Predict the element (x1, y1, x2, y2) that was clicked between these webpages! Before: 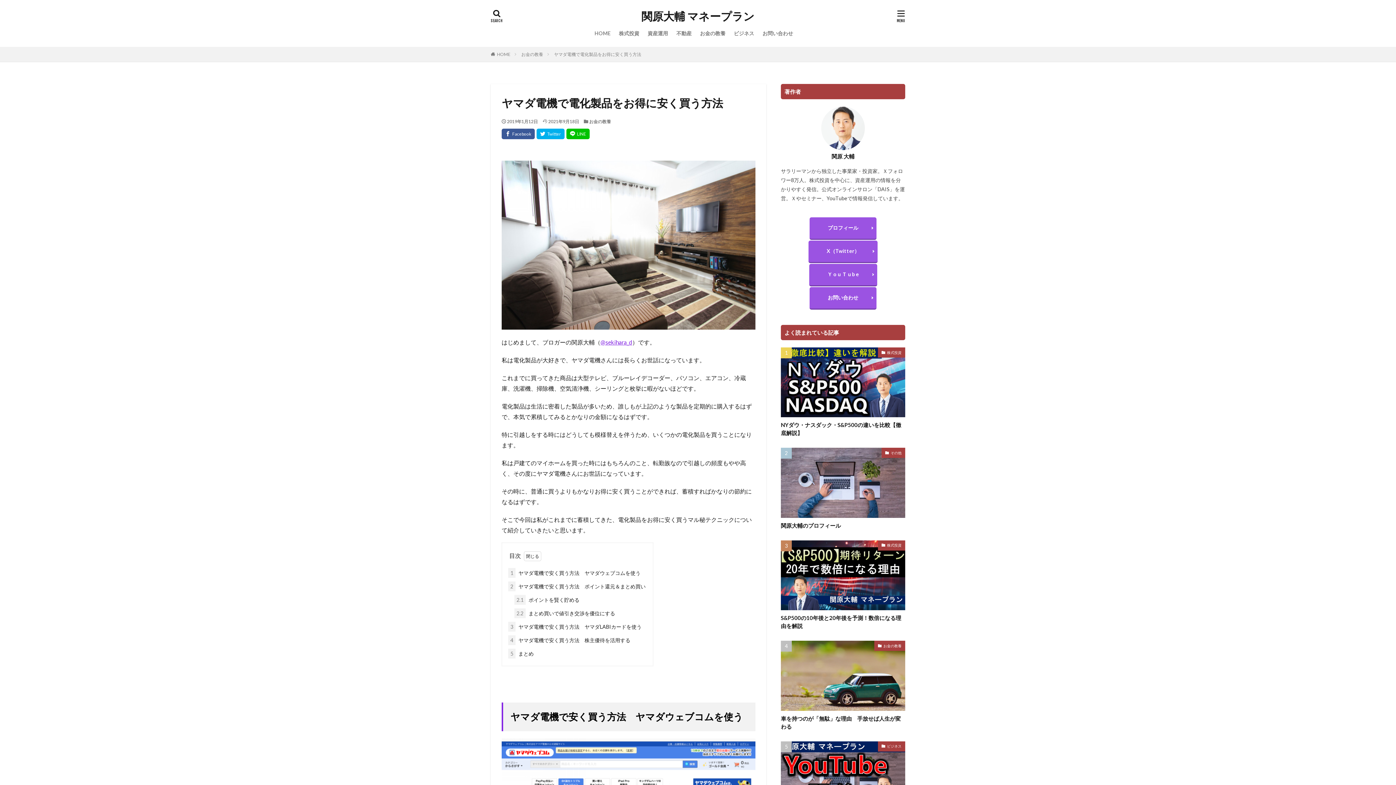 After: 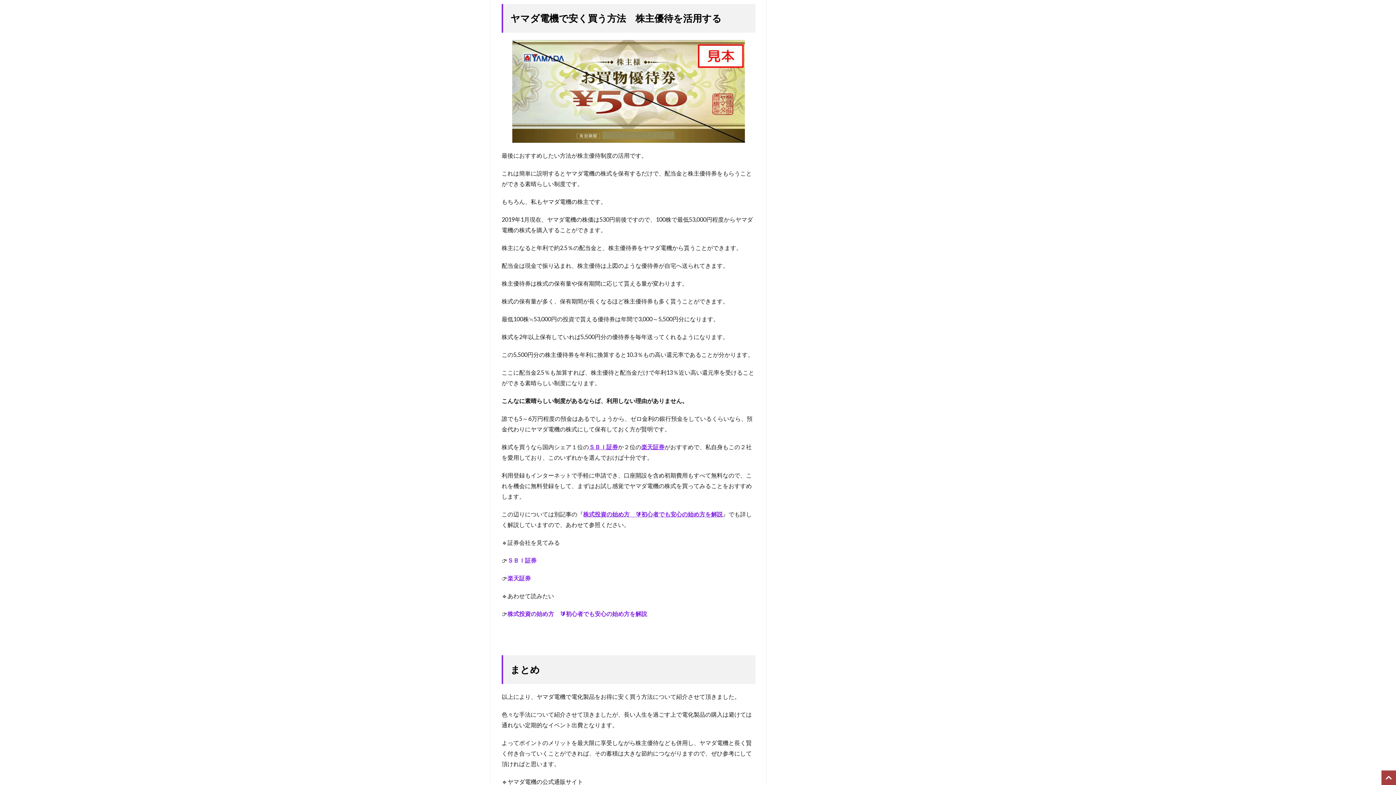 Action: bbox: (508, 635, 630, 645) label: 4 ヤマダ電機で安く買う方法　株主優待を活用する